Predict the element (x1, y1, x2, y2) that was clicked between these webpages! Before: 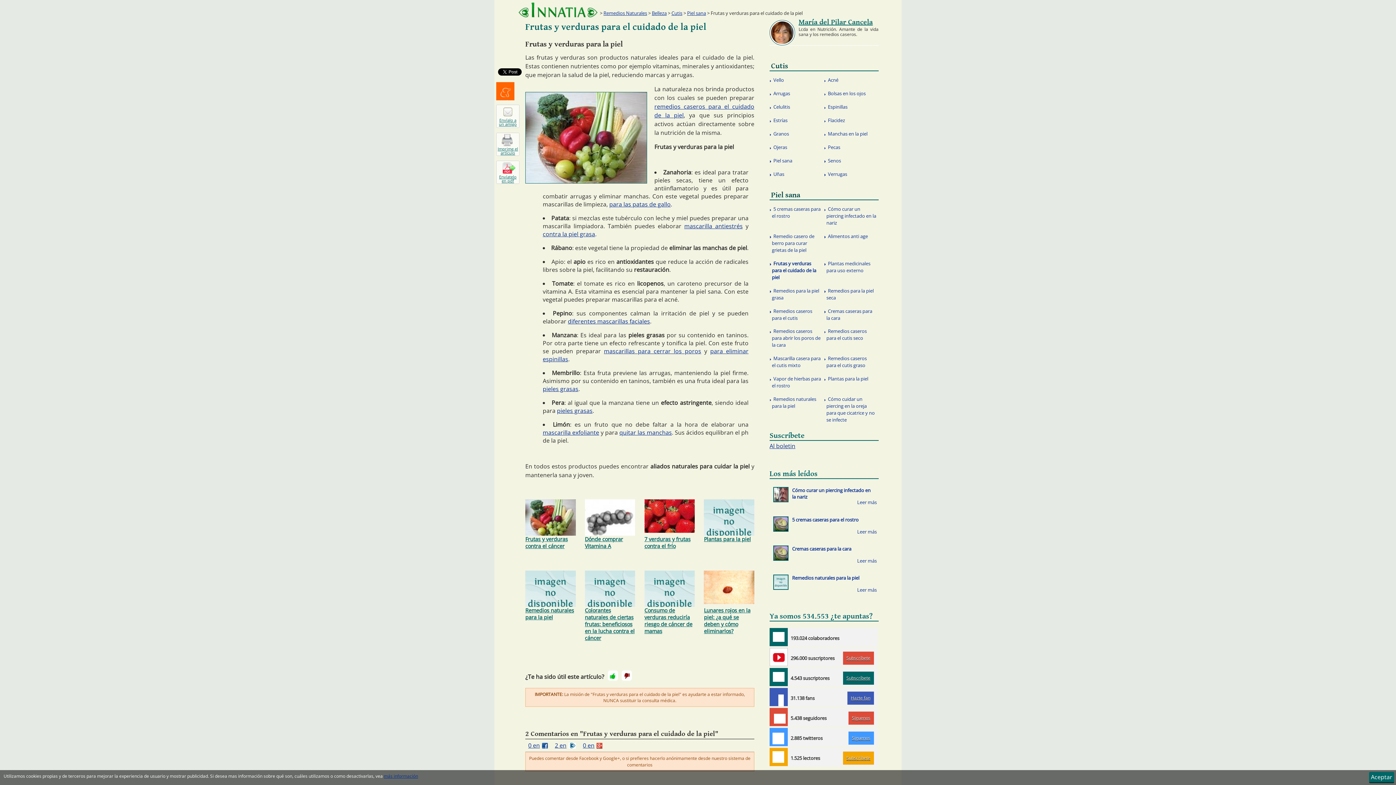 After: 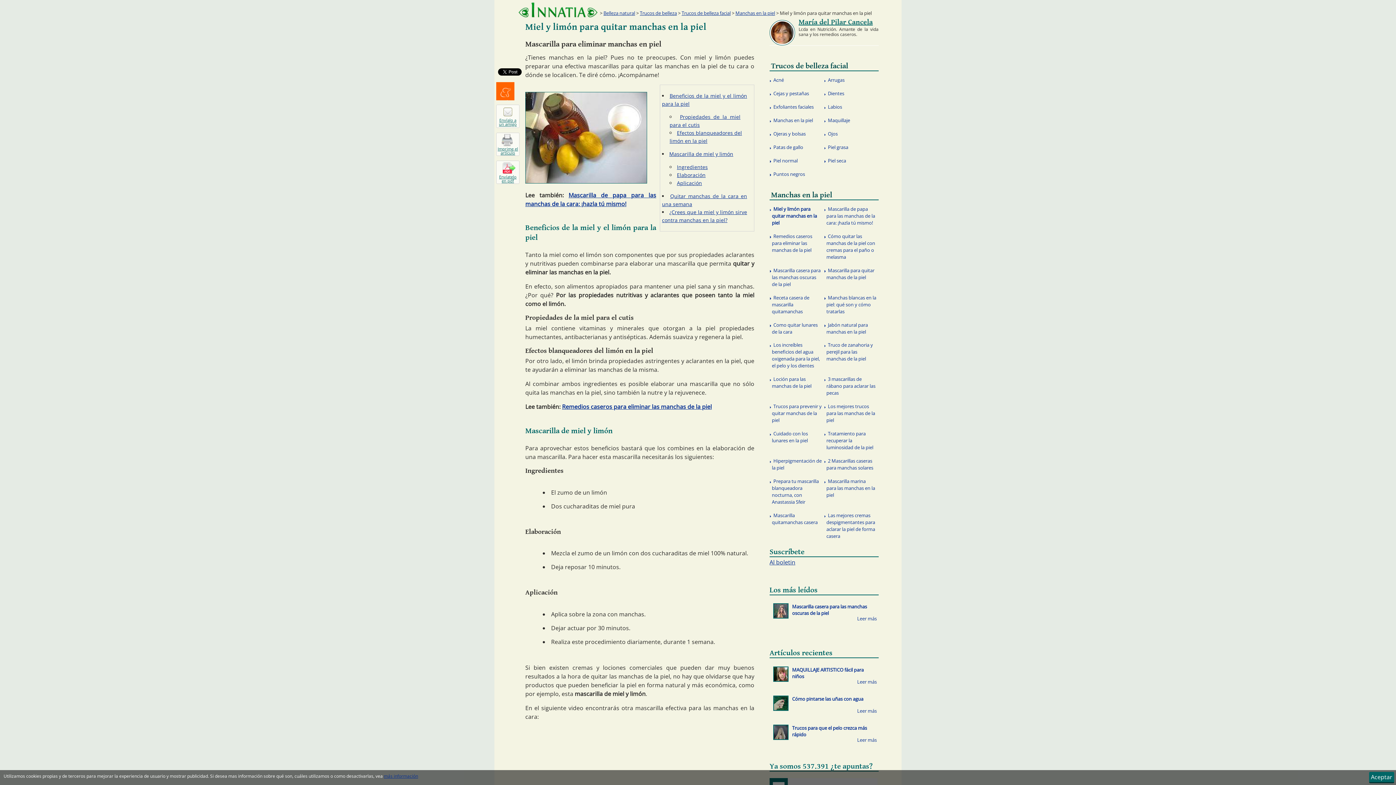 Action: bbox: (619, 428, 672, 436) label: quitar las manchas